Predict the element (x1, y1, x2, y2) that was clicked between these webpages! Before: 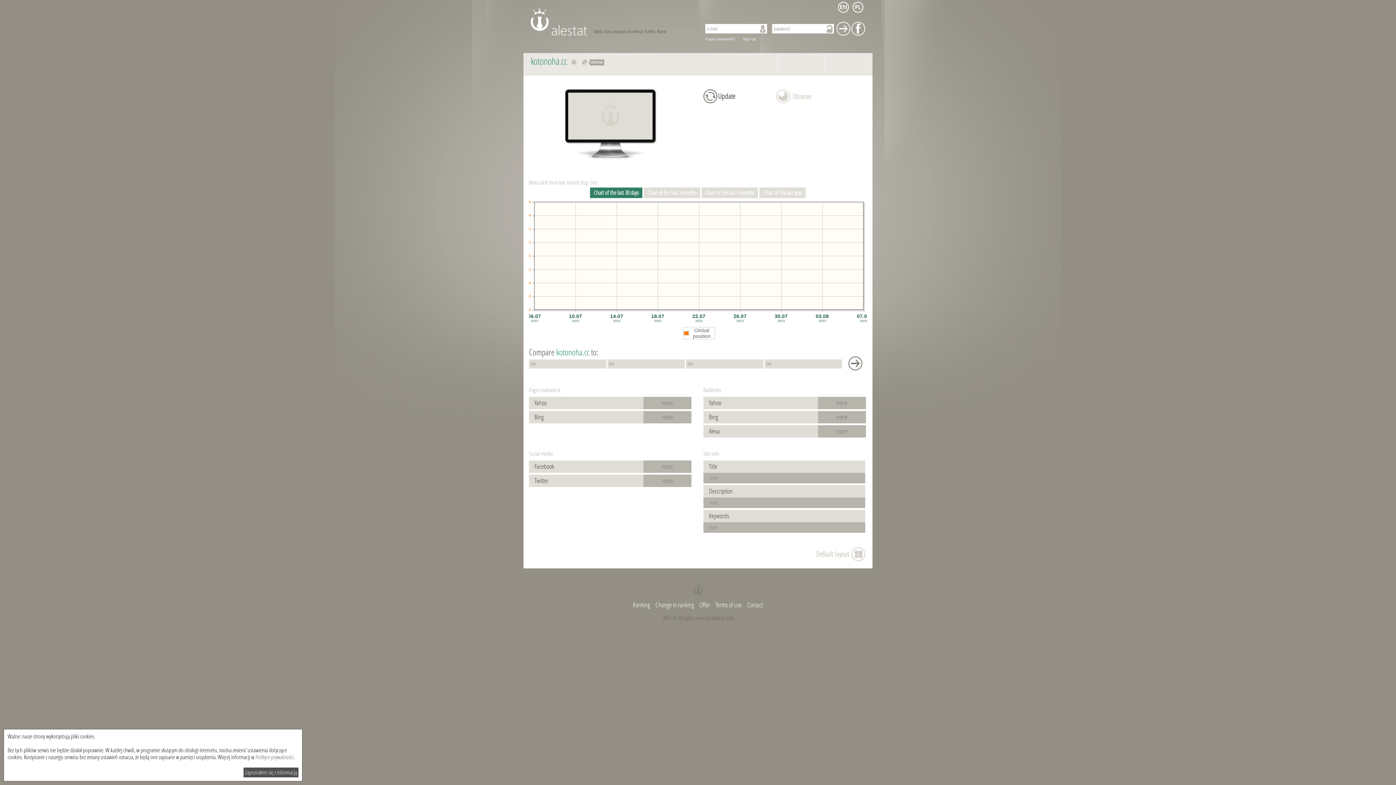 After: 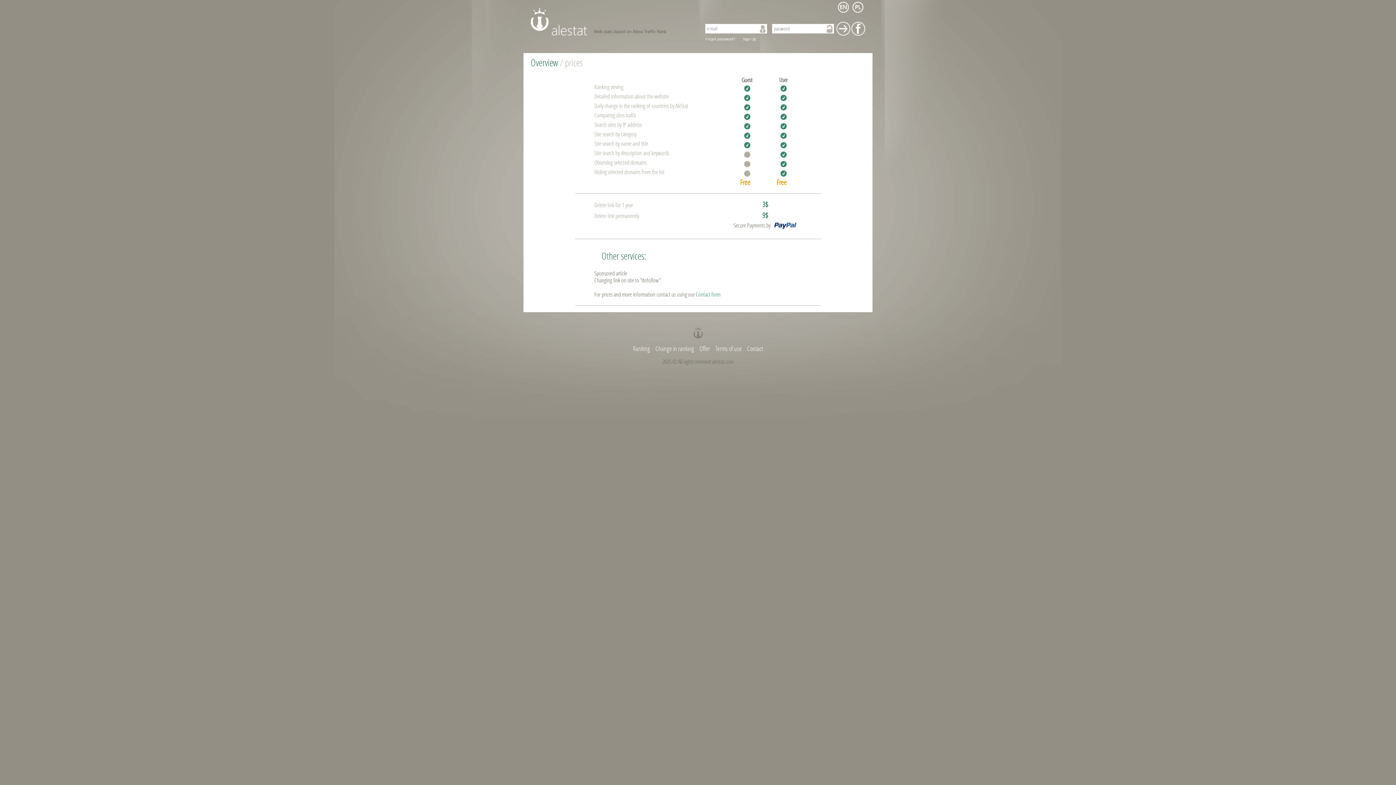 Action: bbox: (699, 601, 710, 609) label: Offer